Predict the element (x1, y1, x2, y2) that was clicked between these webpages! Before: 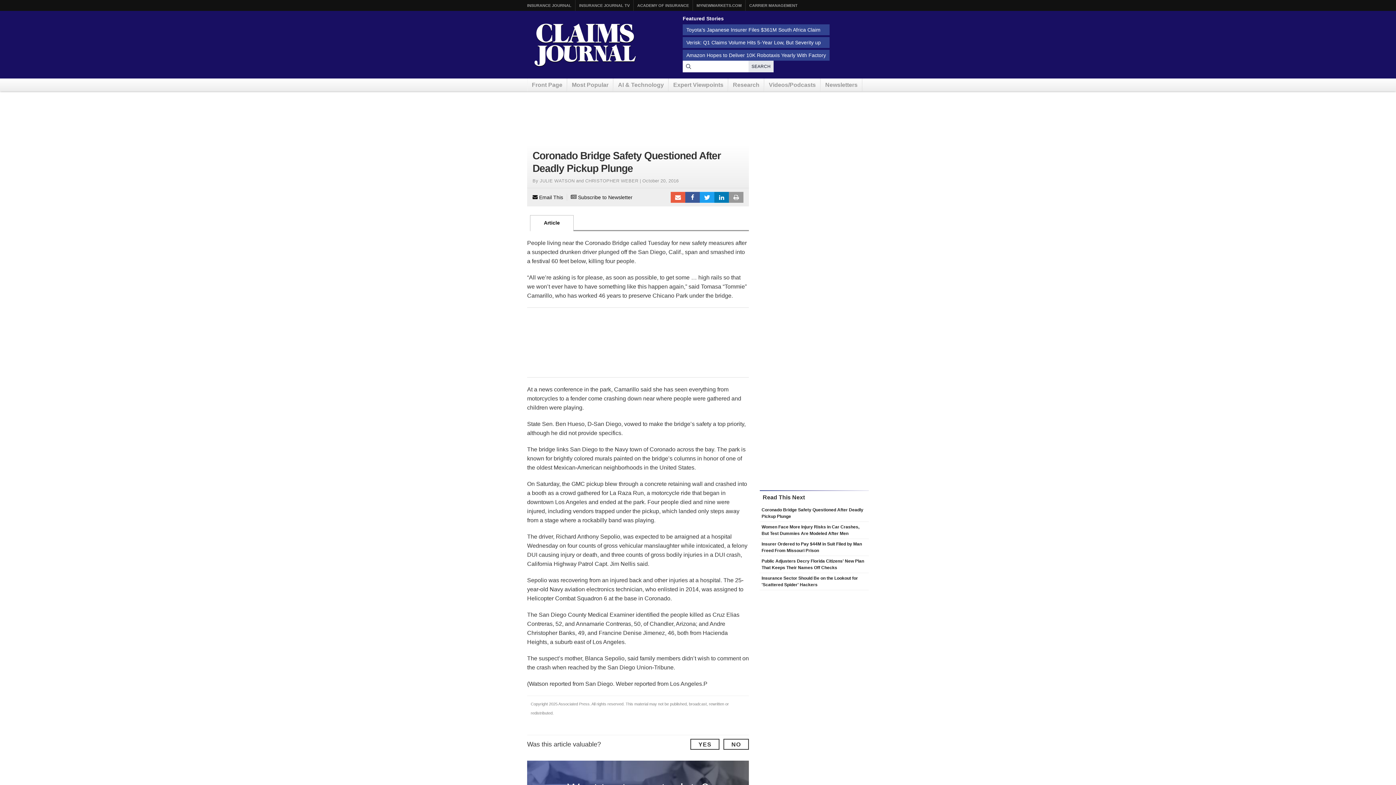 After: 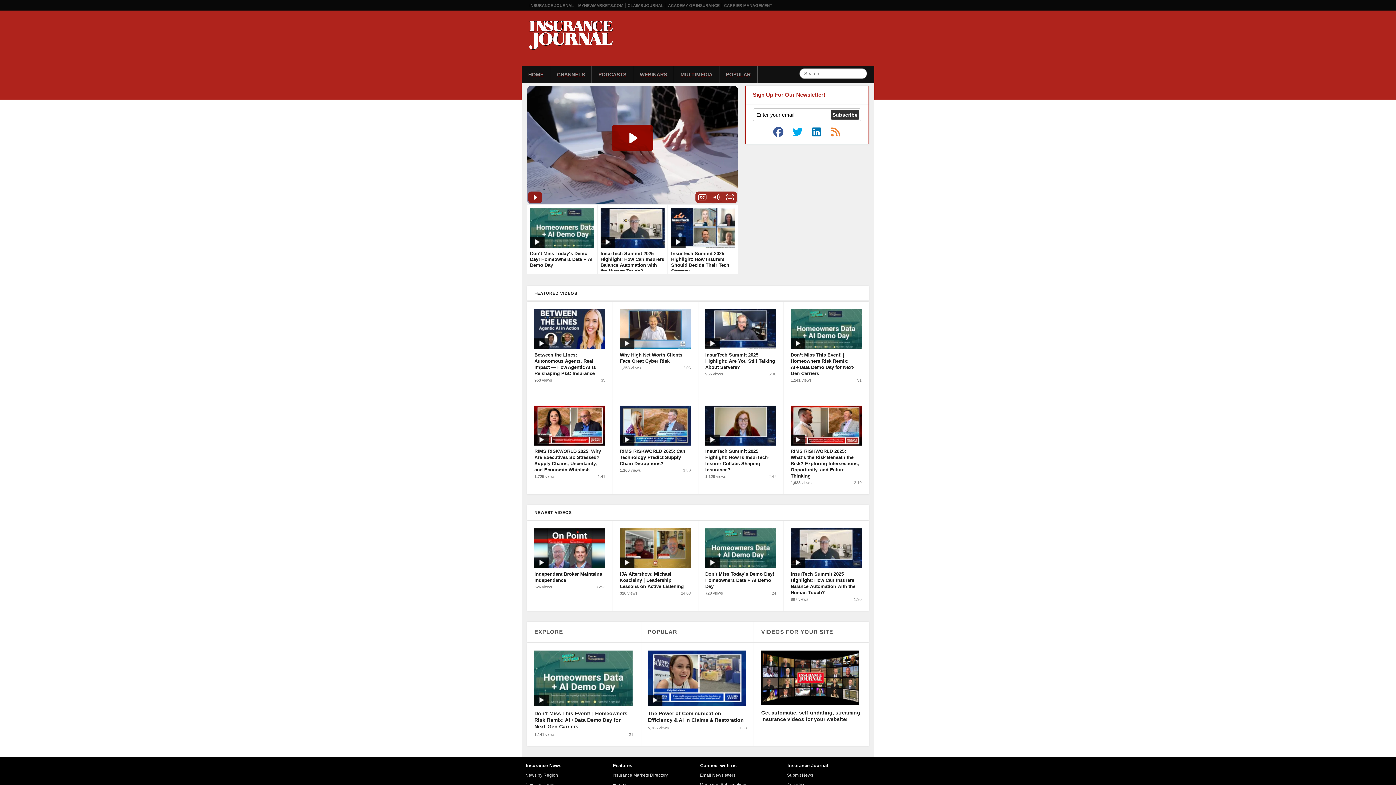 Action: label: INSURANCE JOURNAL TV bbox: (579, 0, 629, 10)